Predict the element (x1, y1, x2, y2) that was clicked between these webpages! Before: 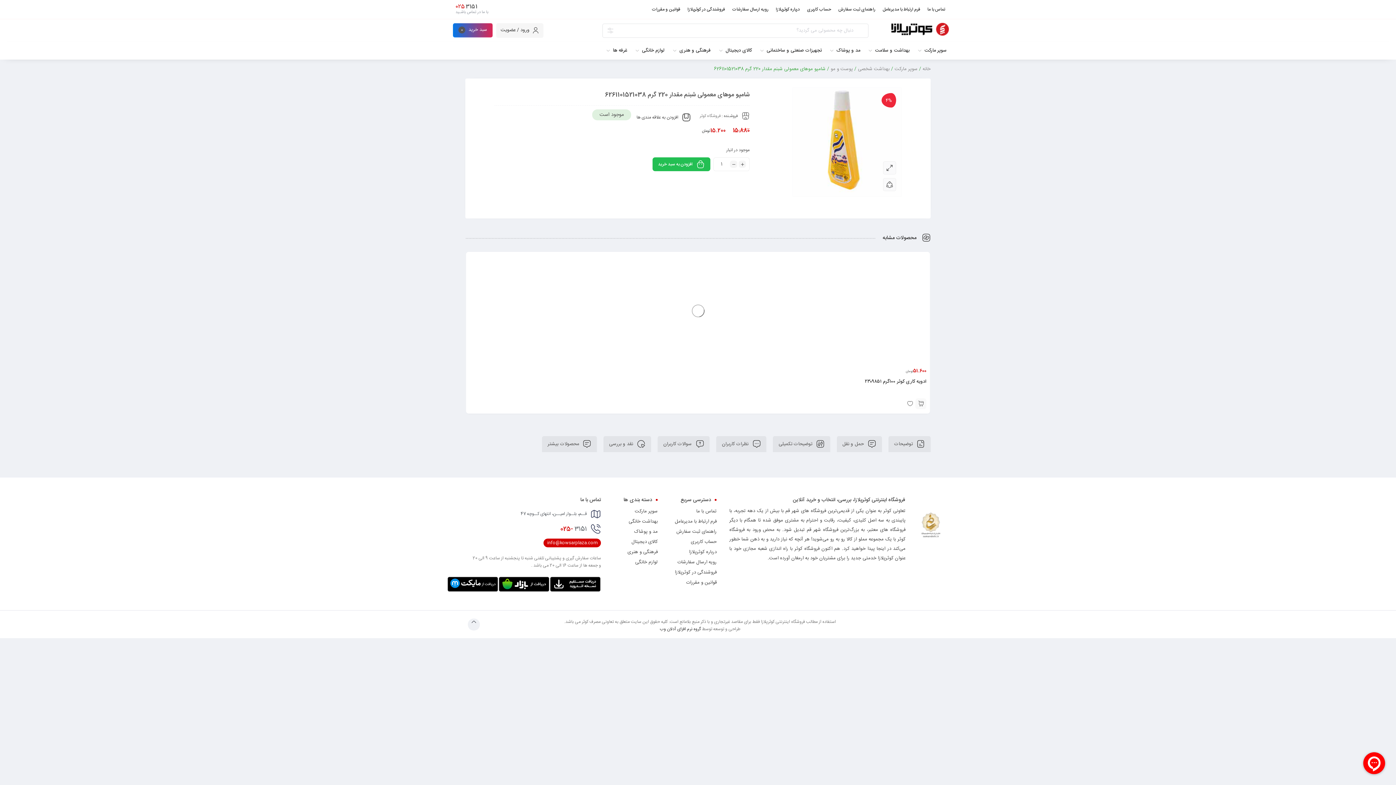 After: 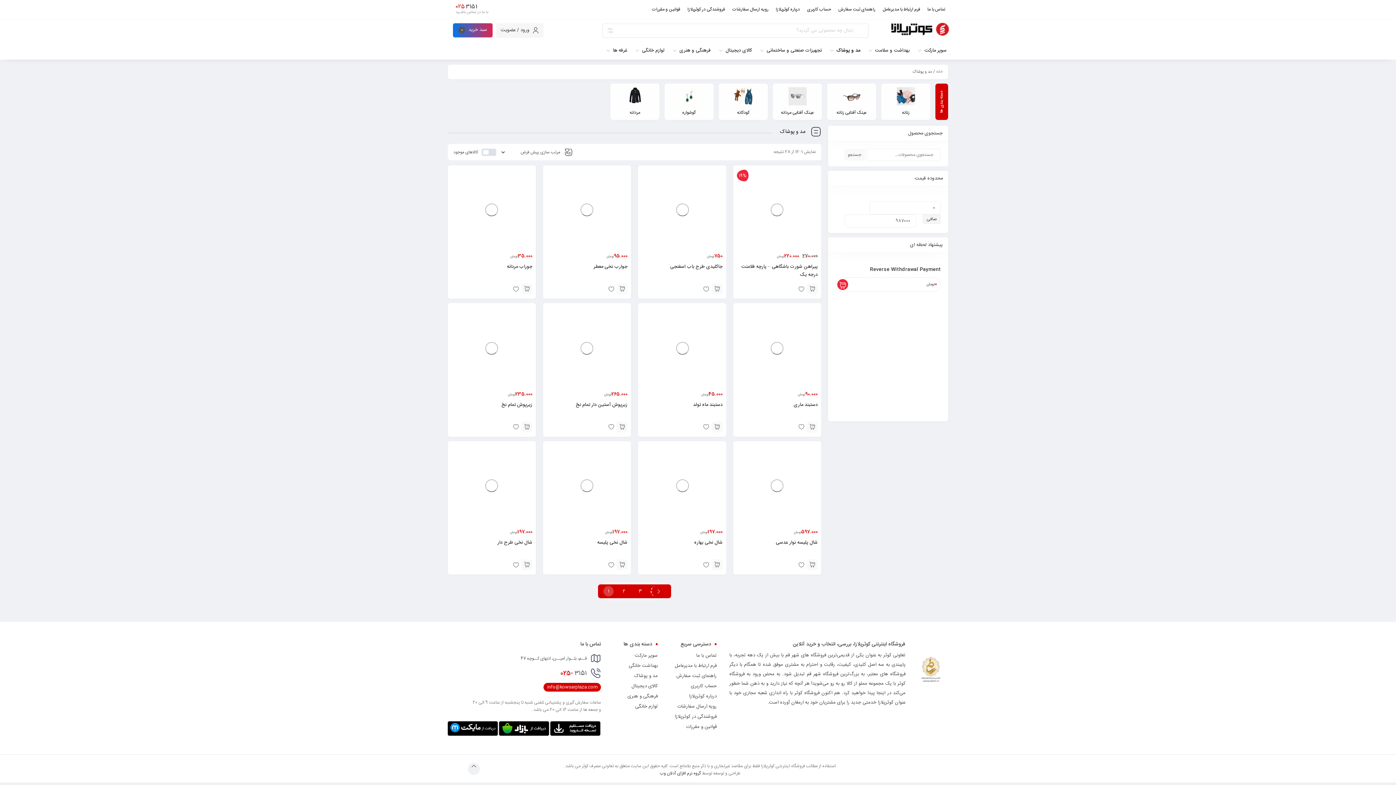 Action: bbox: (634, 527, 657, 535) label: مد و پوشاک